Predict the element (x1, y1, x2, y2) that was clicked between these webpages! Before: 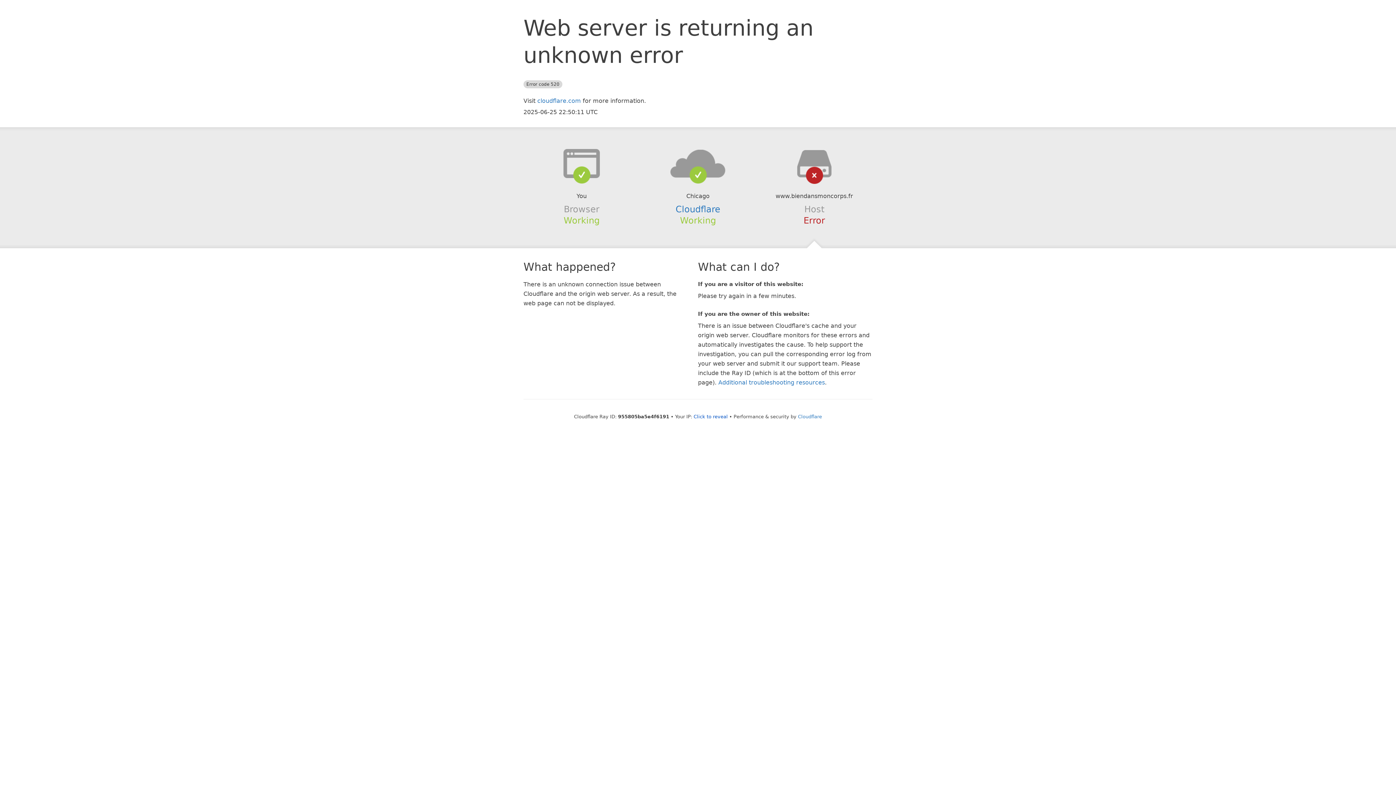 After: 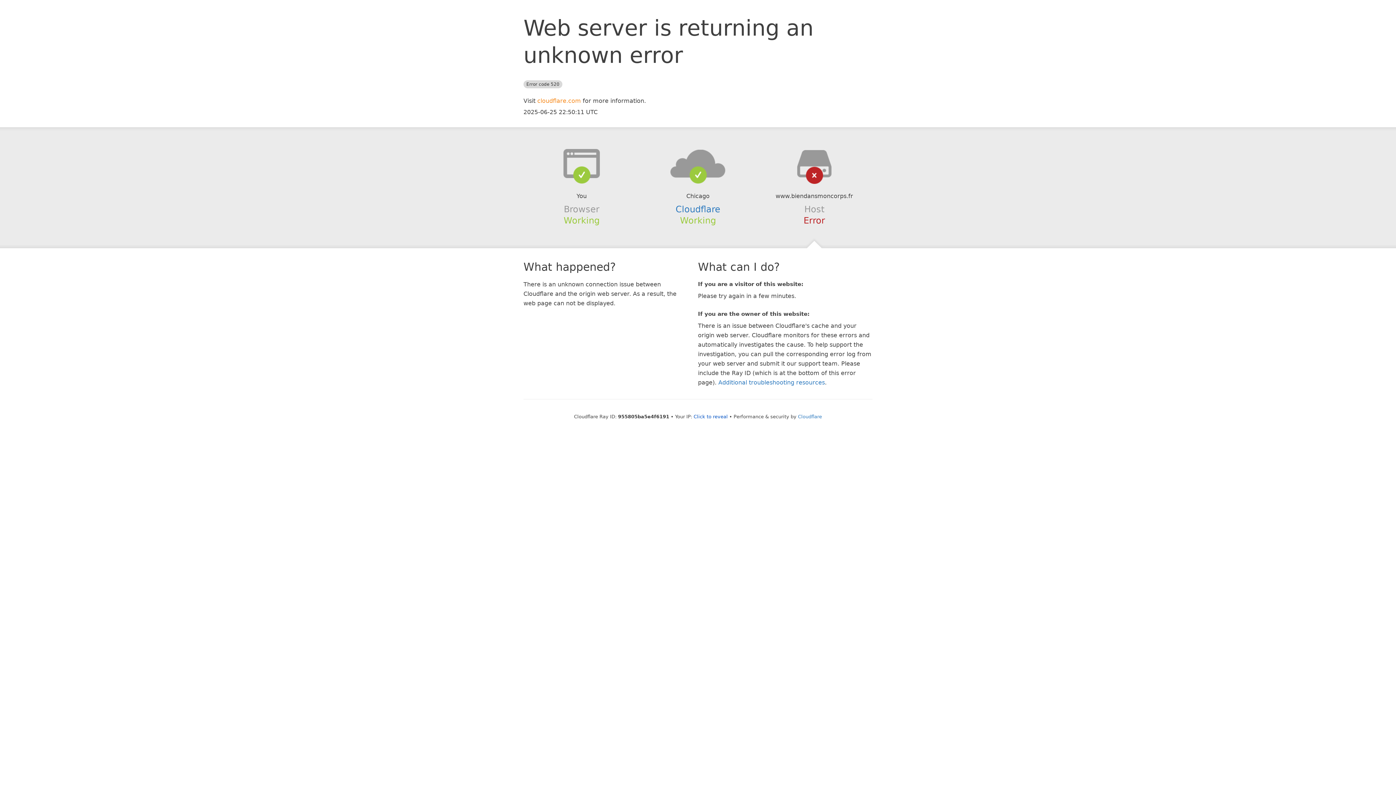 Action: label: cloudflare.com bbox: (537, 97, 581, 104)